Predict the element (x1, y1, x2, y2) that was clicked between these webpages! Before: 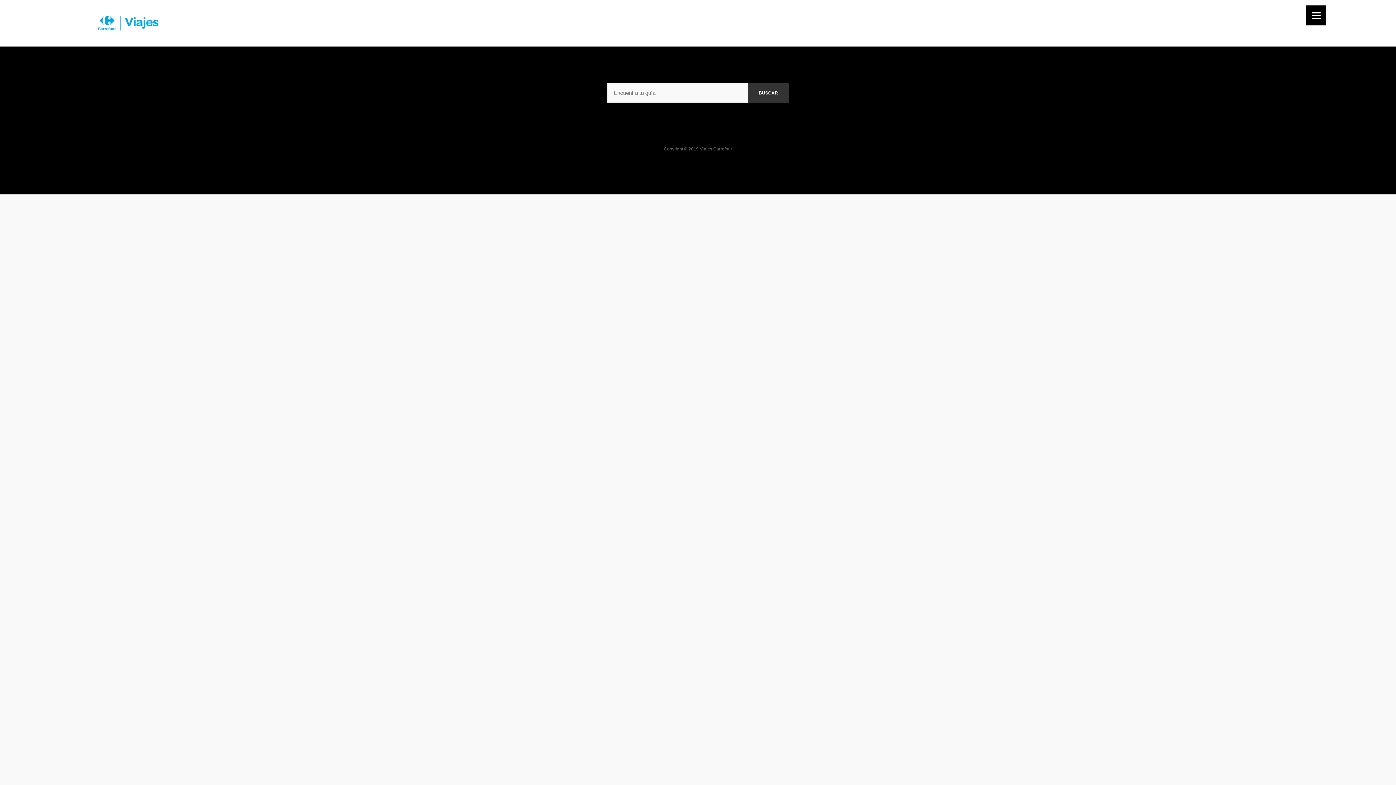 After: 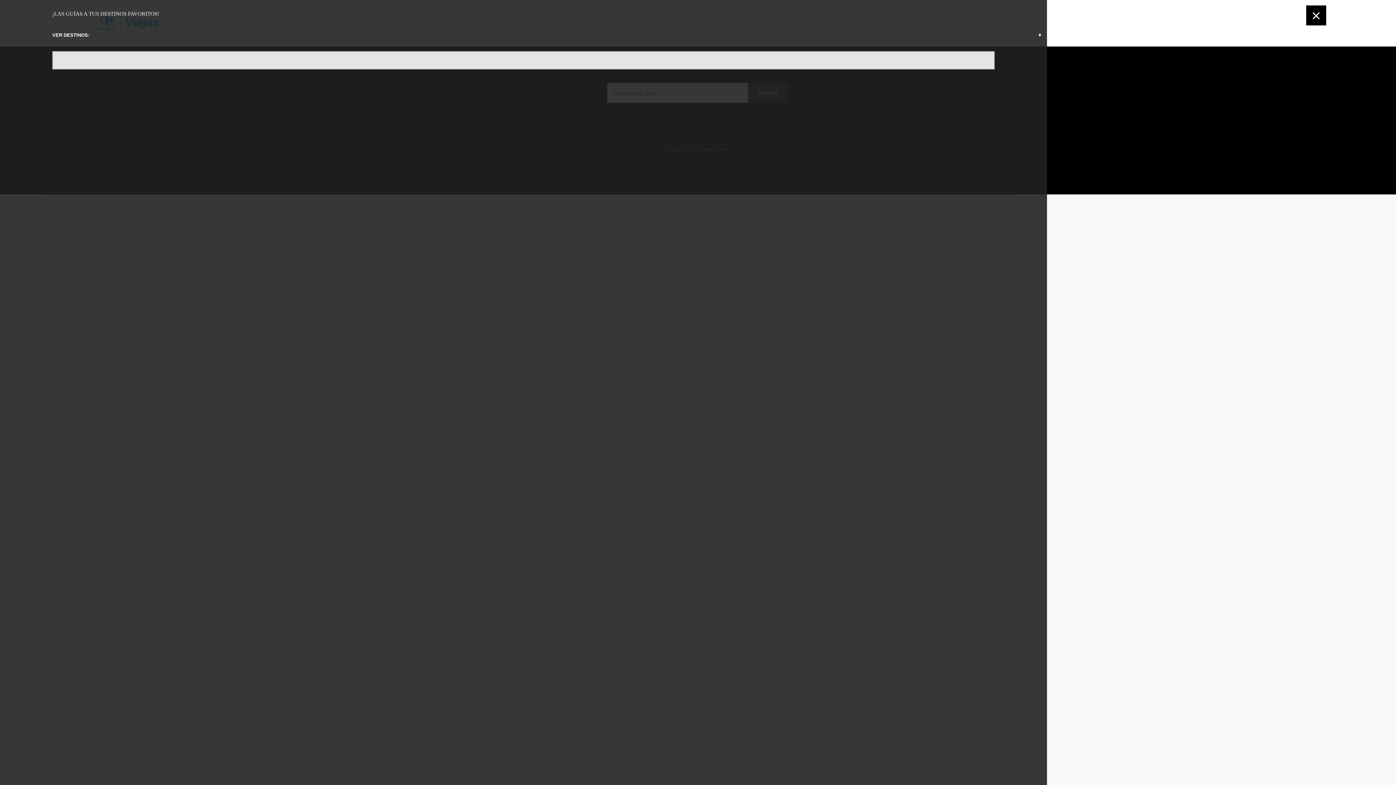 Action: label: Menu bbox: (1306, 5, 1326, 25)